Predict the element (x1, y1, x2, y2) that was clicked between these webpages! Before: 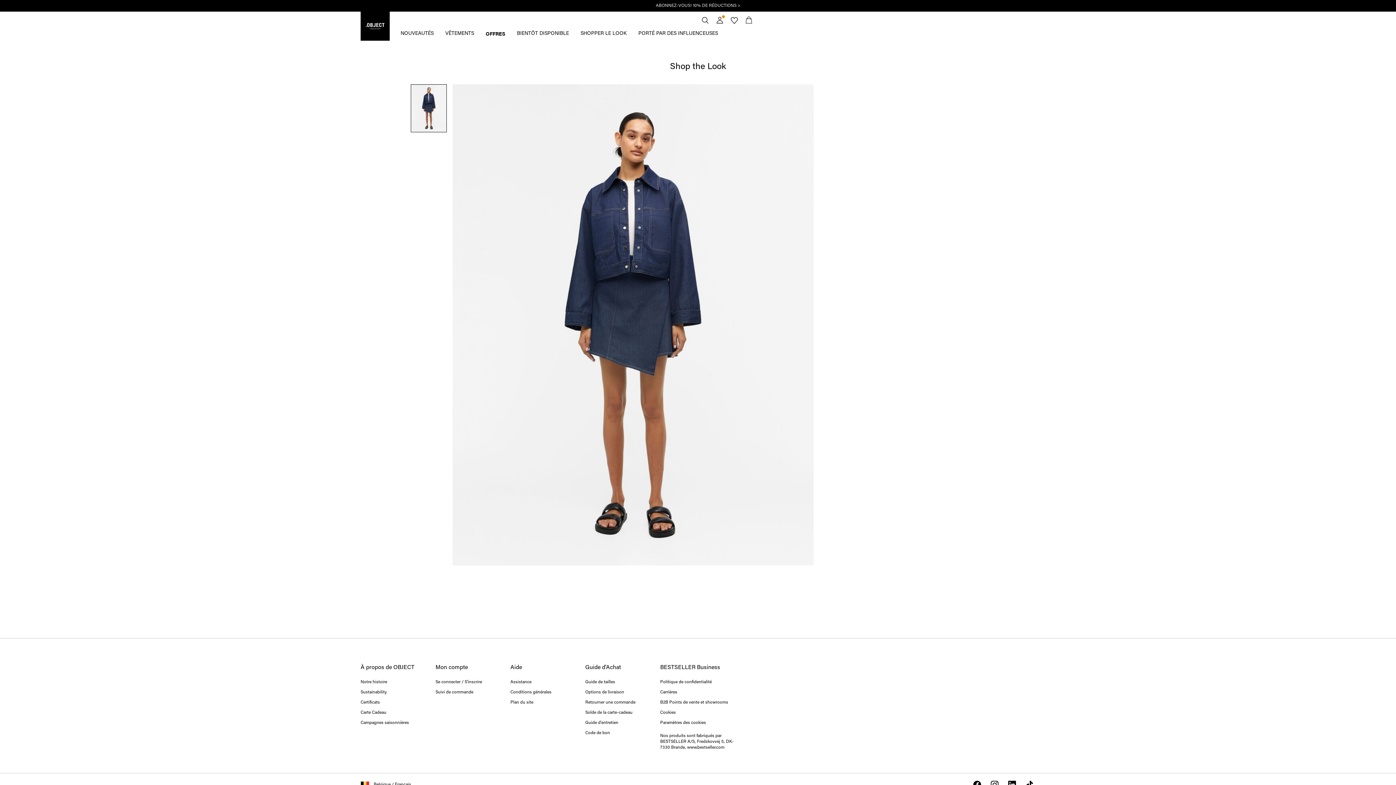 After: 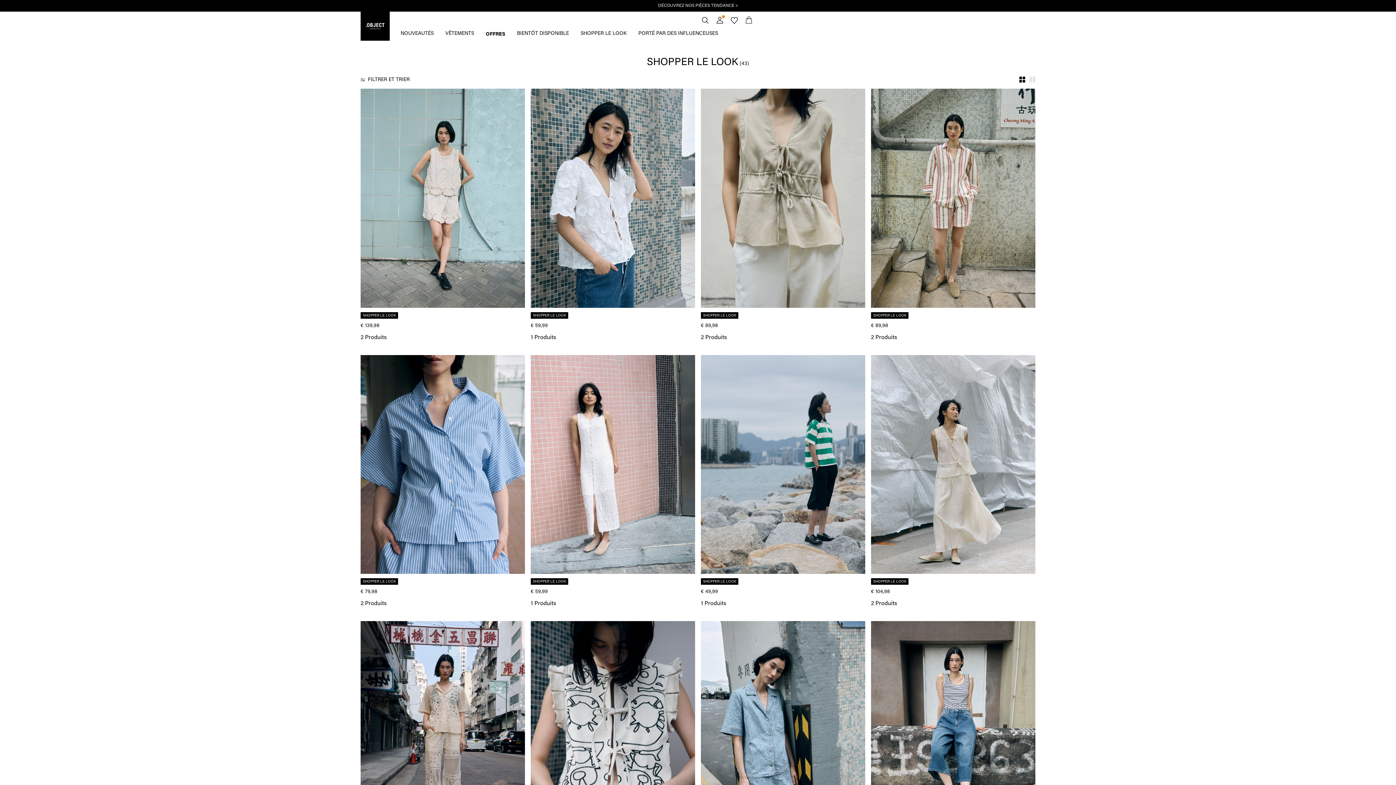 Action: bbox: (580, 29, 638, 38) label: SHOPPER LE LOOK